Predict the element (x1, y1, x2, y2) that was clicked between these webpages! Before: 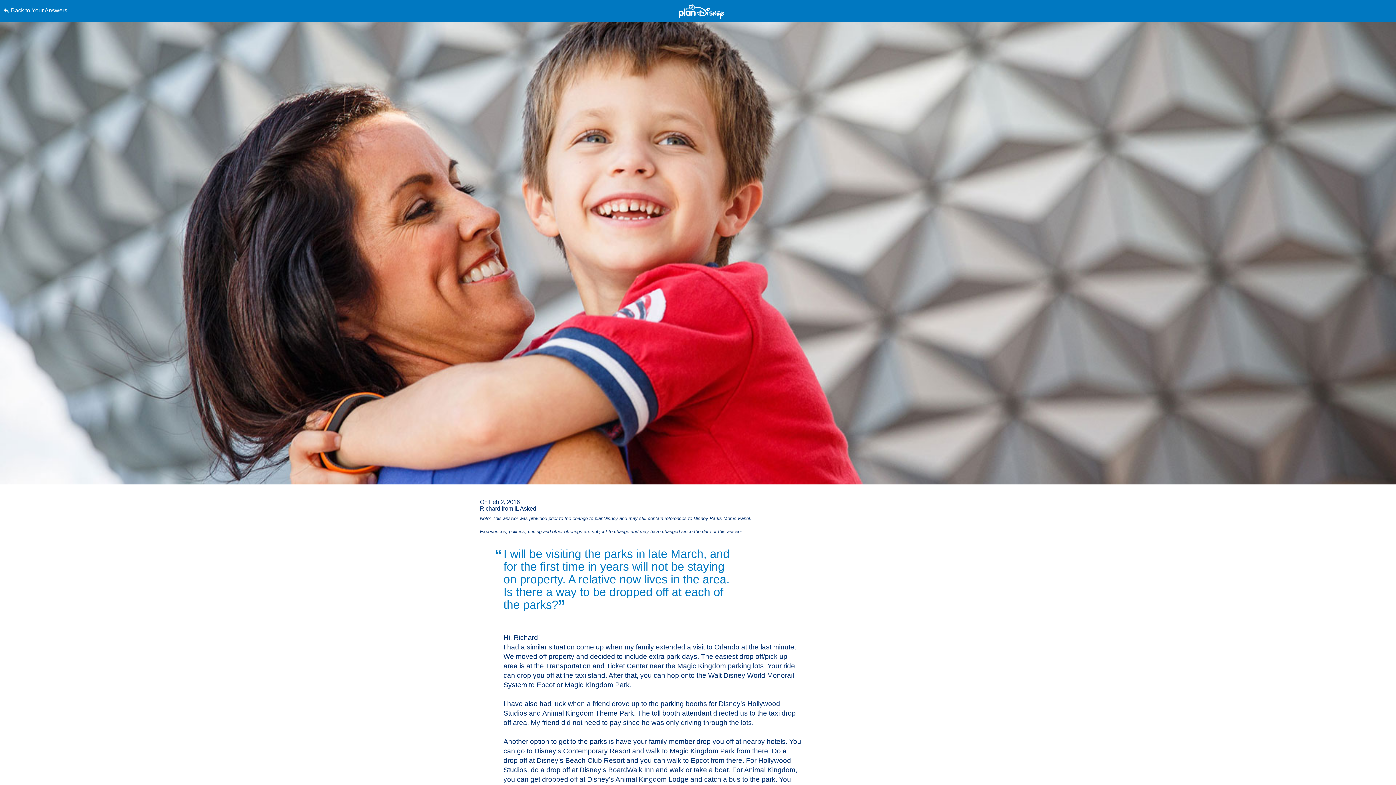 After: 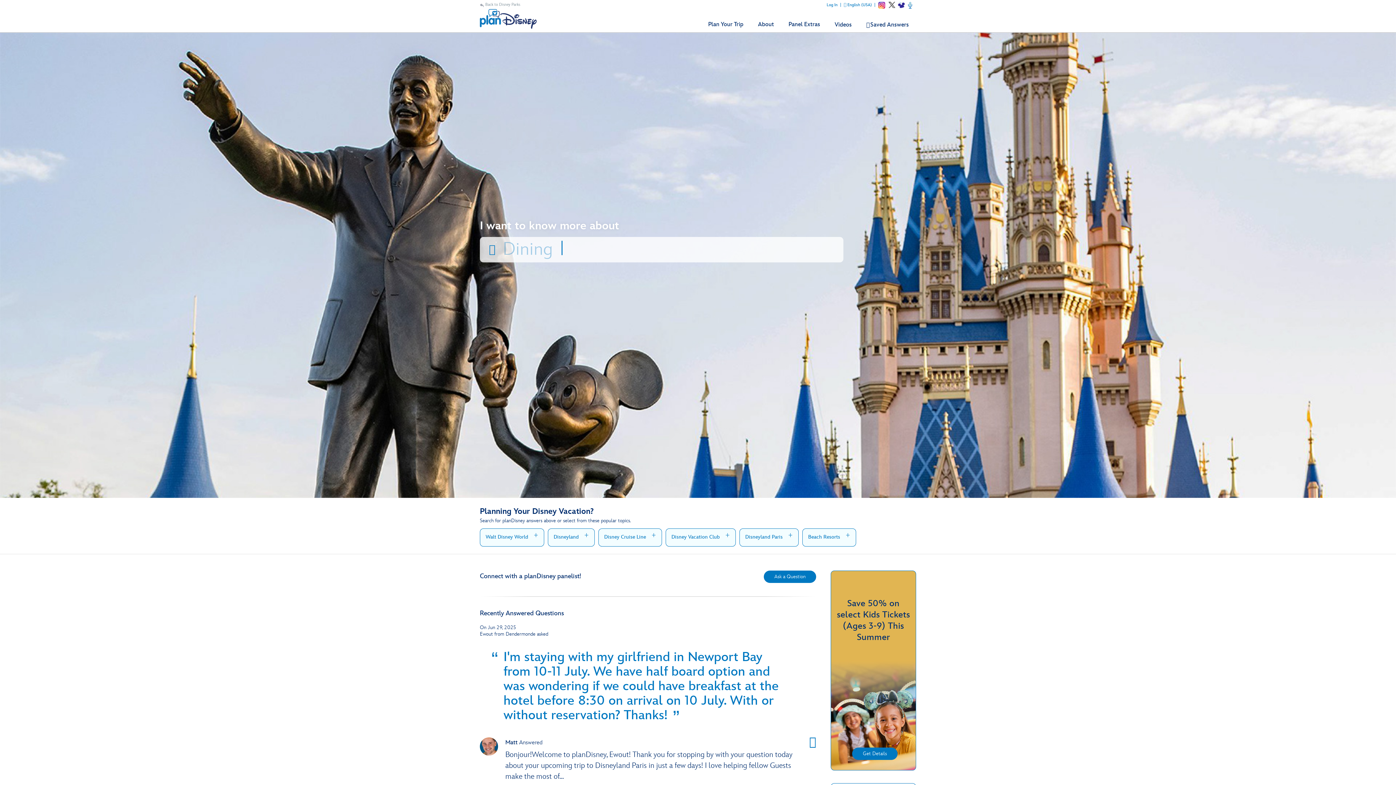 Action: label: Back to Your Answers bbox: (3, 0, 352, 21)